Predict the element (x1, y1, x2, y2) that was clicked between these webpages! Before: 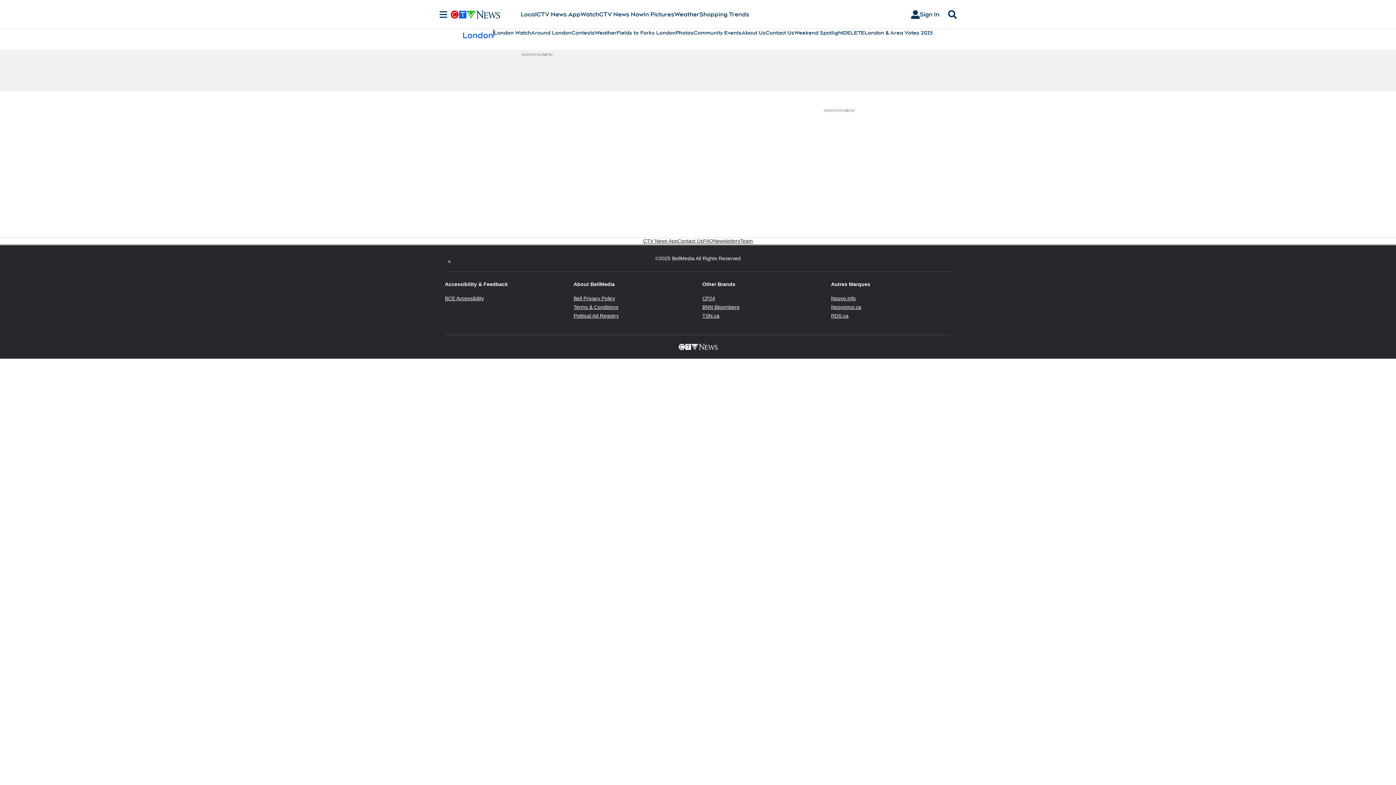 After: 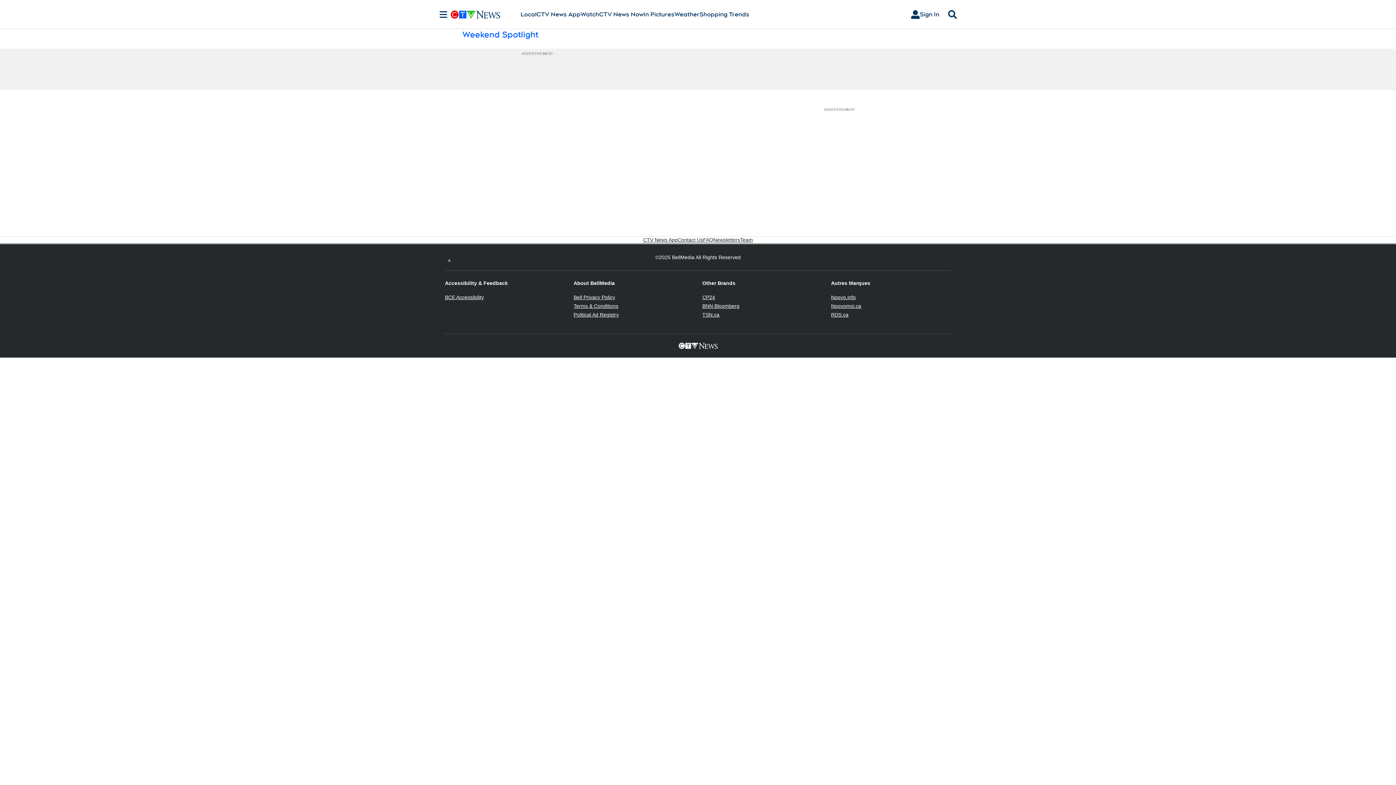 Action: bbox: (794, 29, 843, 36) label: Weekend Spotlight